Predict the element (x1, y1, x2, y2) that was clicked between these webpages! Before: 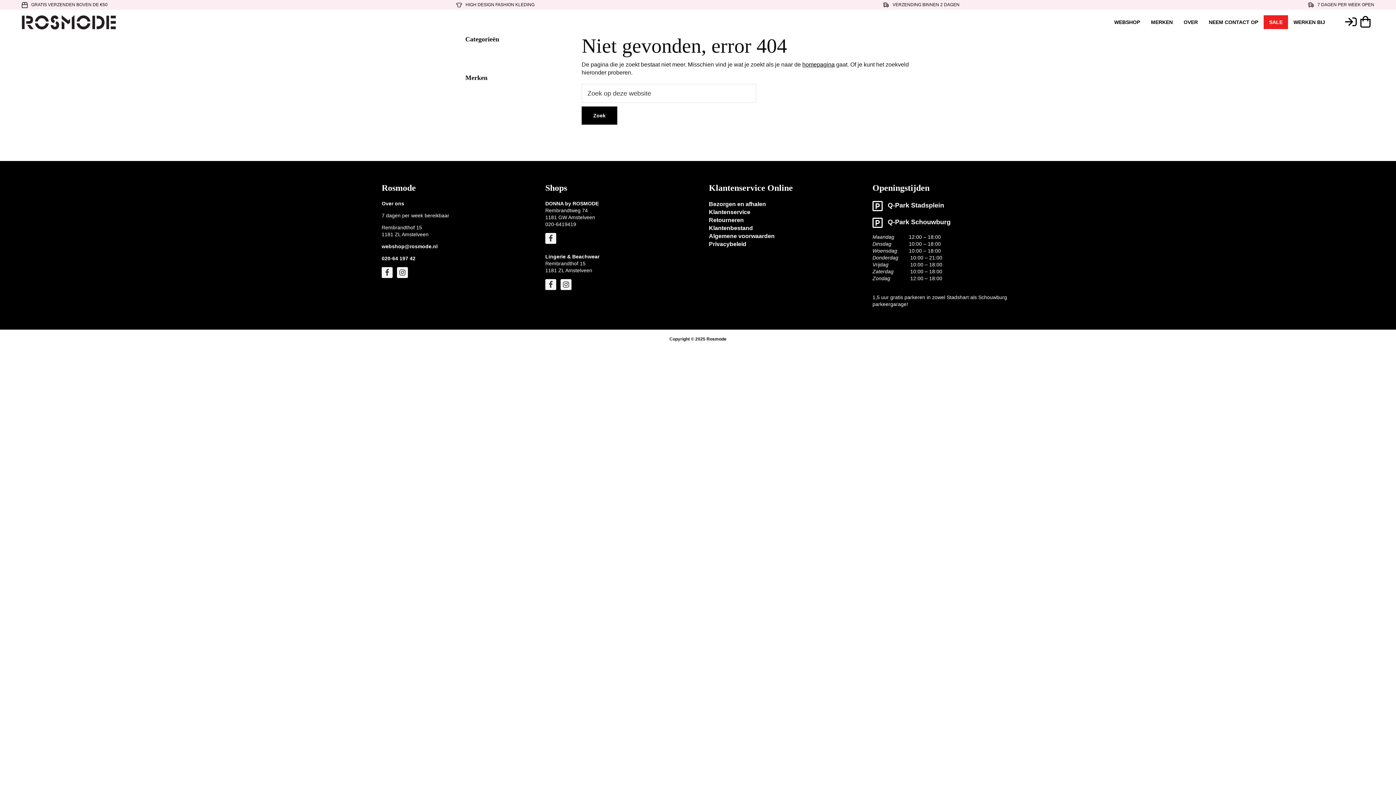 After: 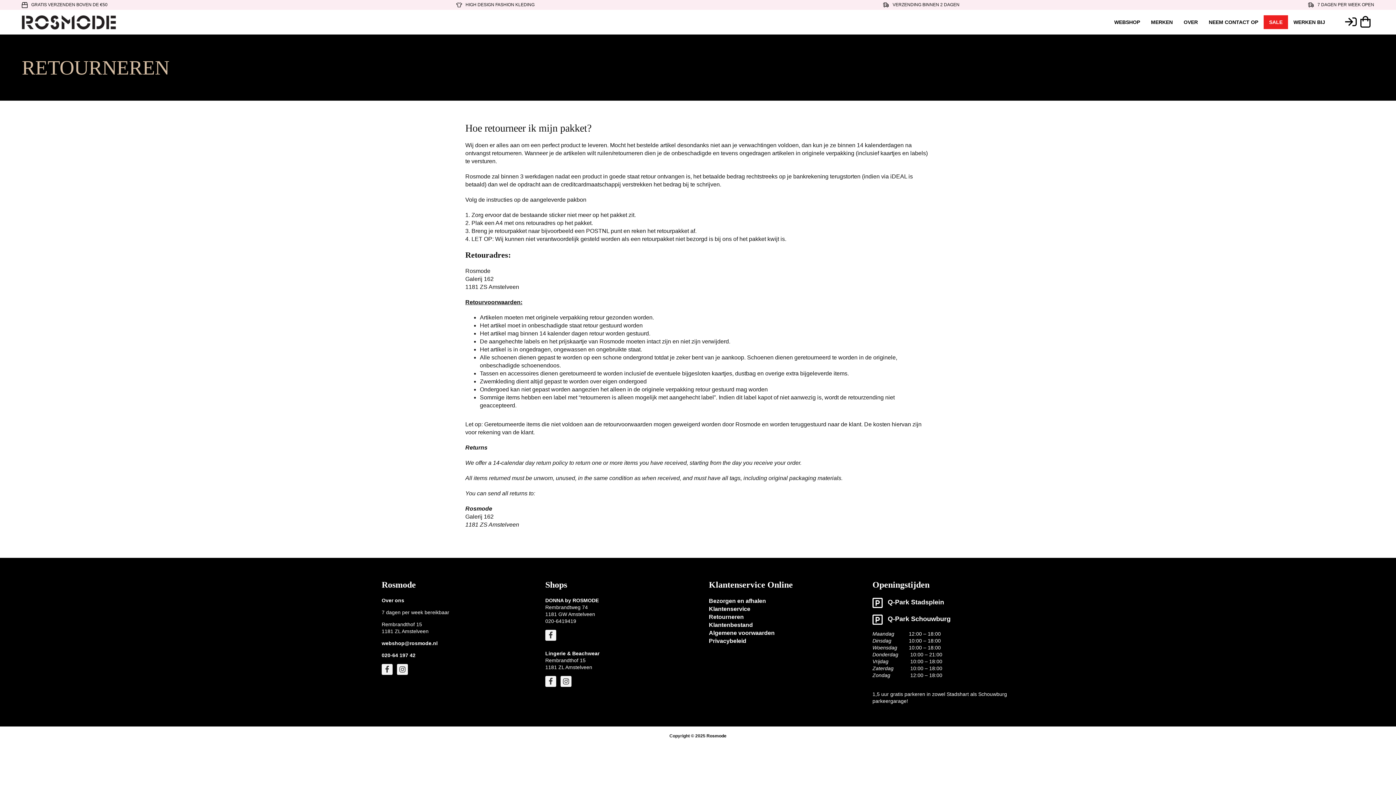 Action: label: Retourneren bbox: (709, 217, 744, 223)